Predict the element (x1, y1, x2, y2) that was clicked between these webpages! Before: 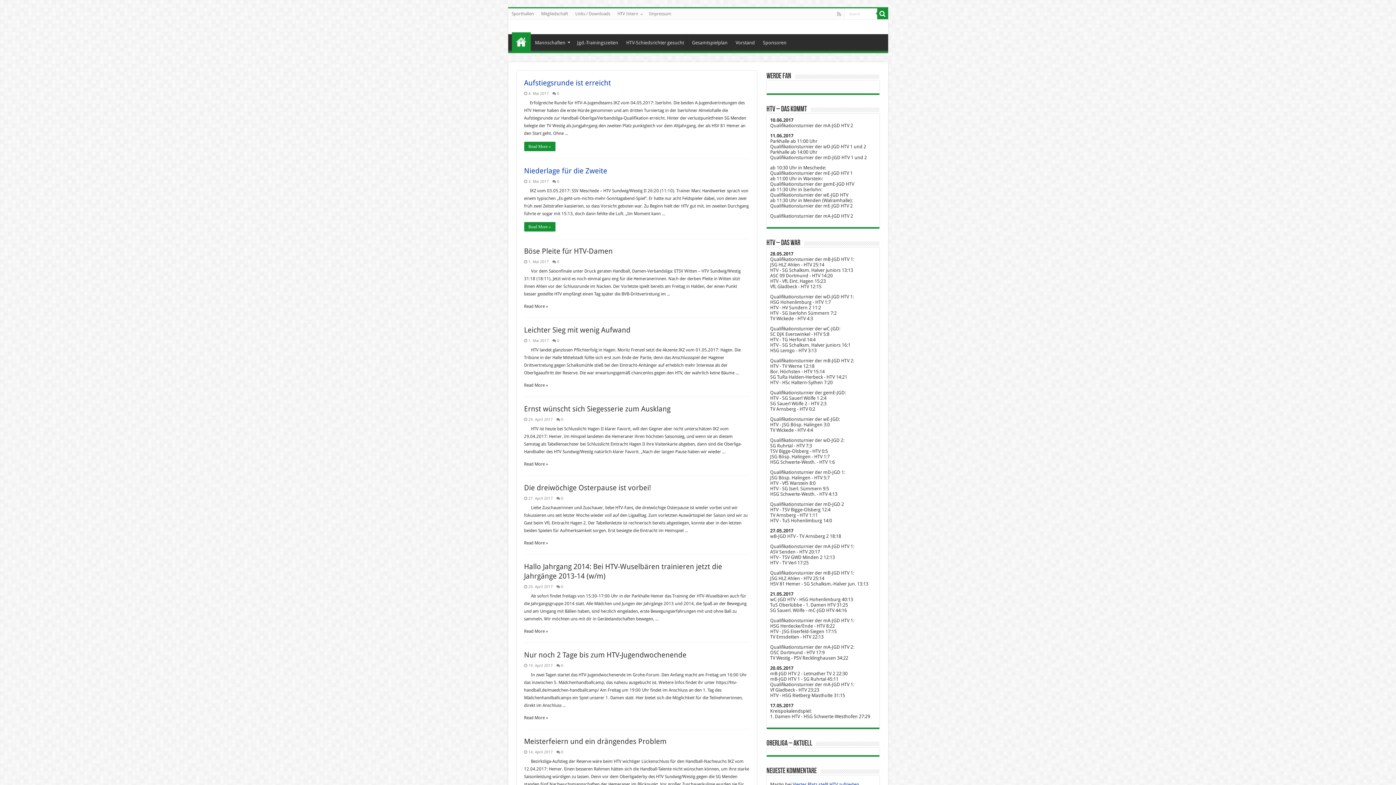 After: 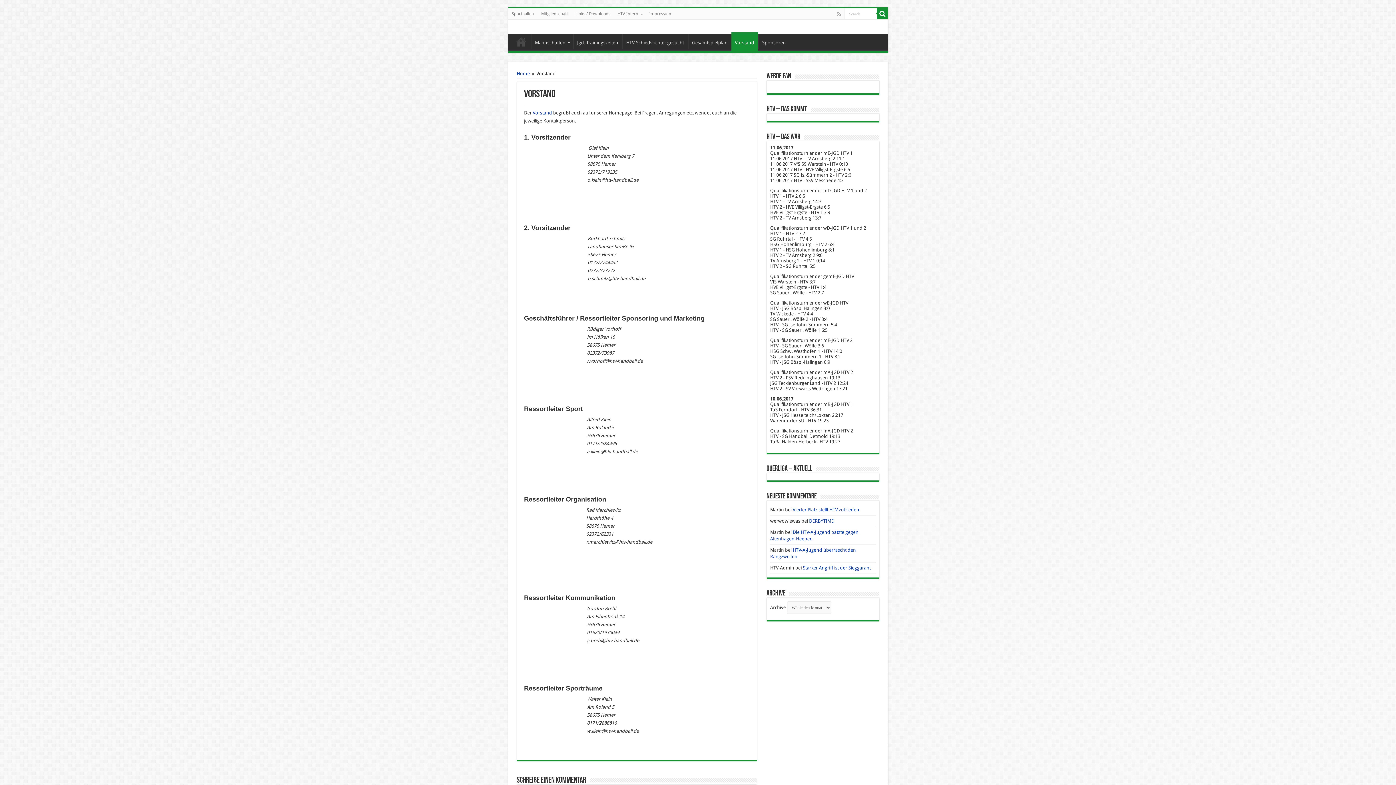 Action: bbox: (731, 34, 758, 49) label: Vorstand